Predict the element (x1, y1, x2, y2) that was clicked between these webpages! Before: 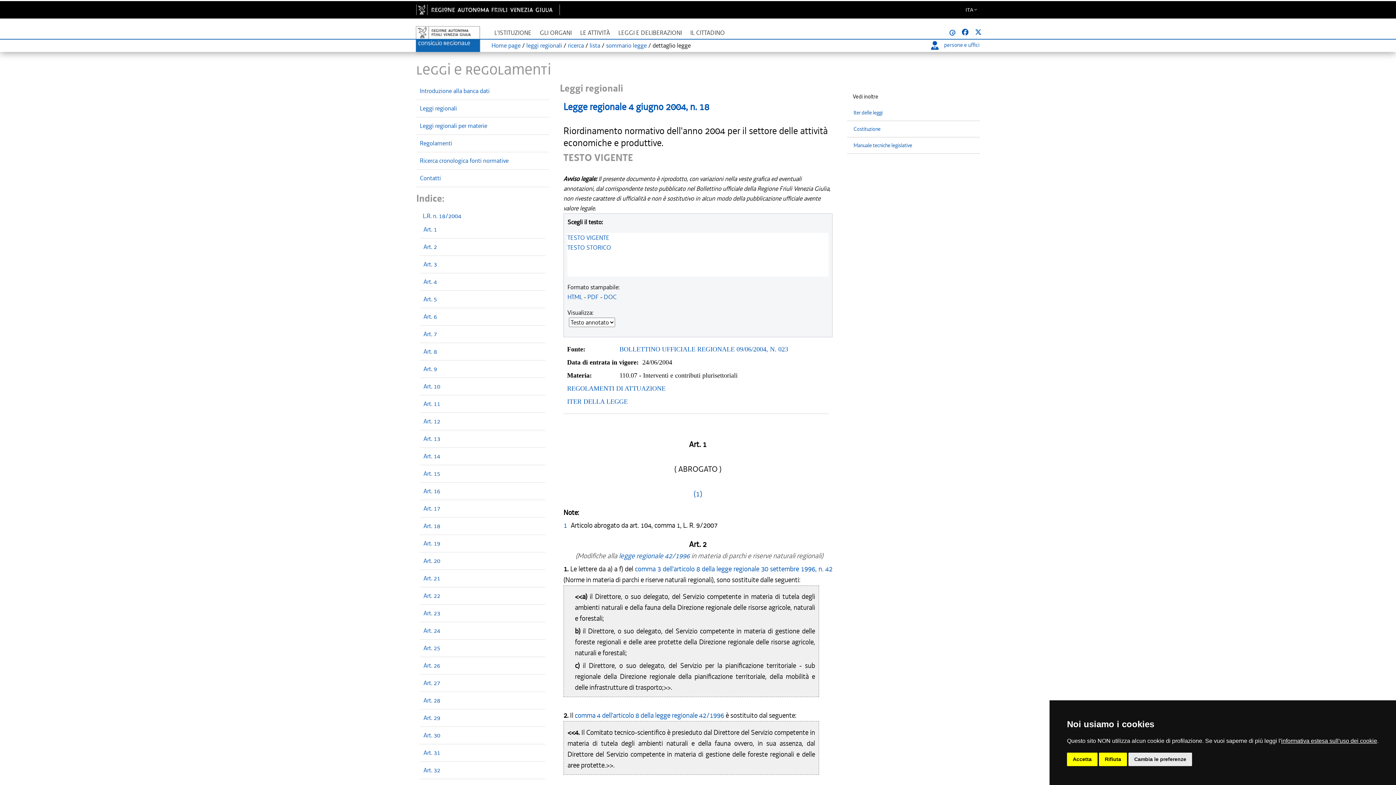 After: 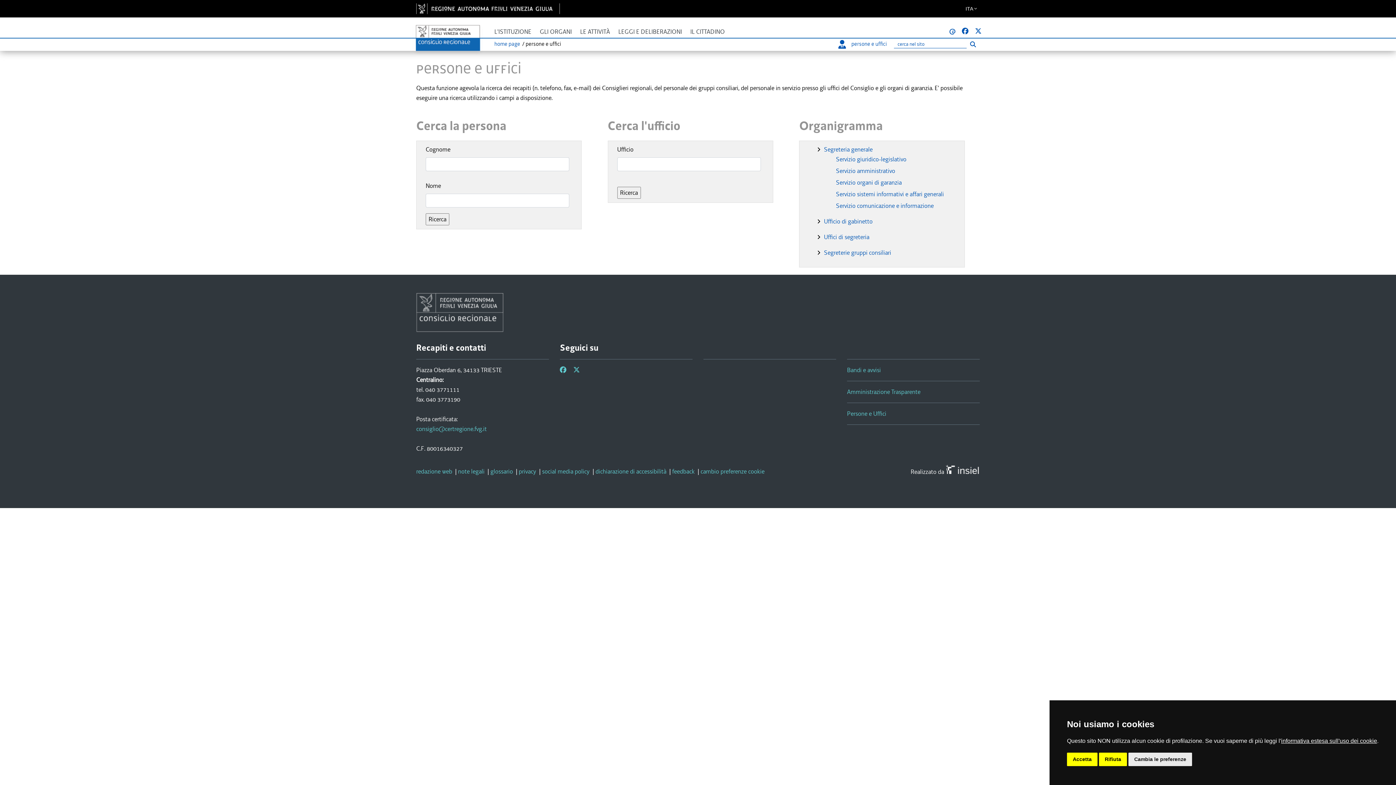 Action: label: persone e uffici bbox: (931, 41, 979, 48)